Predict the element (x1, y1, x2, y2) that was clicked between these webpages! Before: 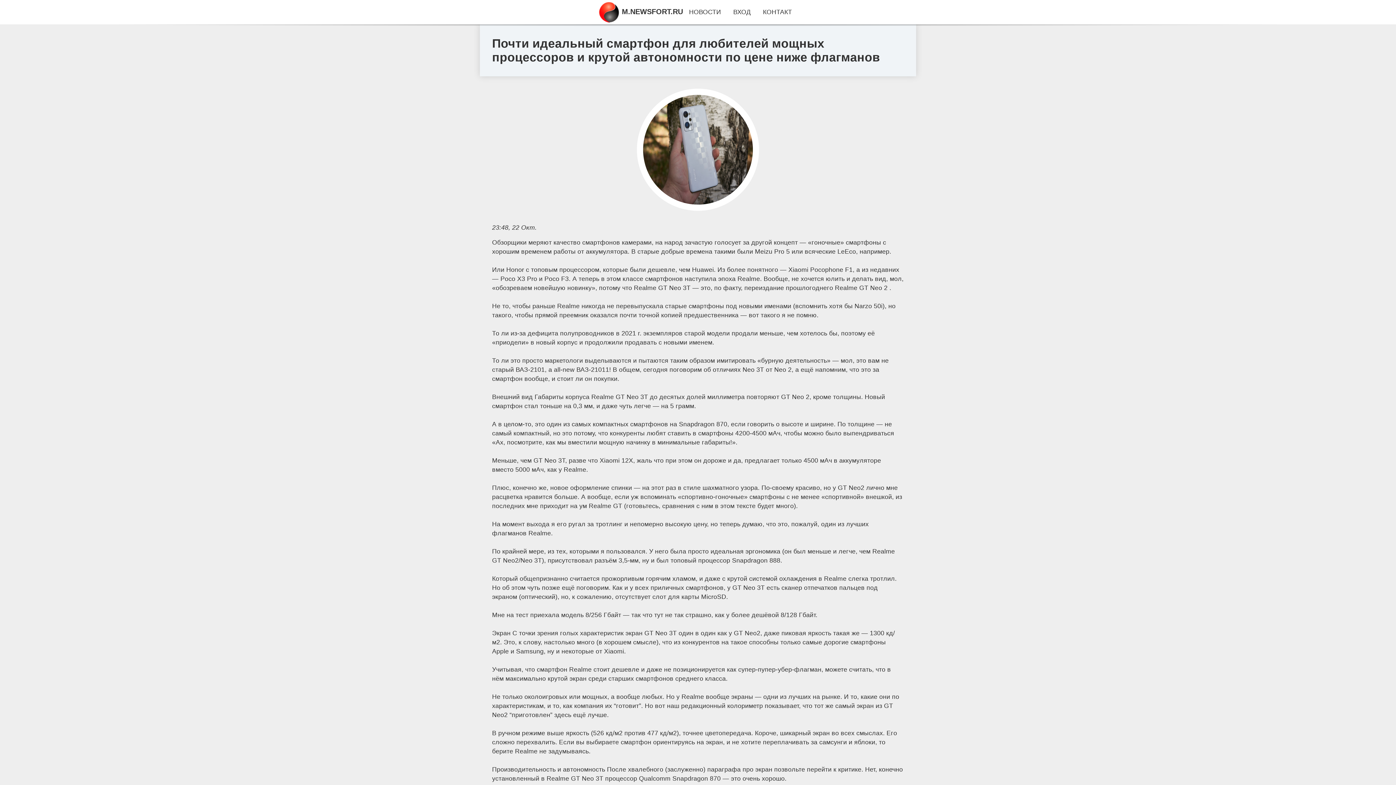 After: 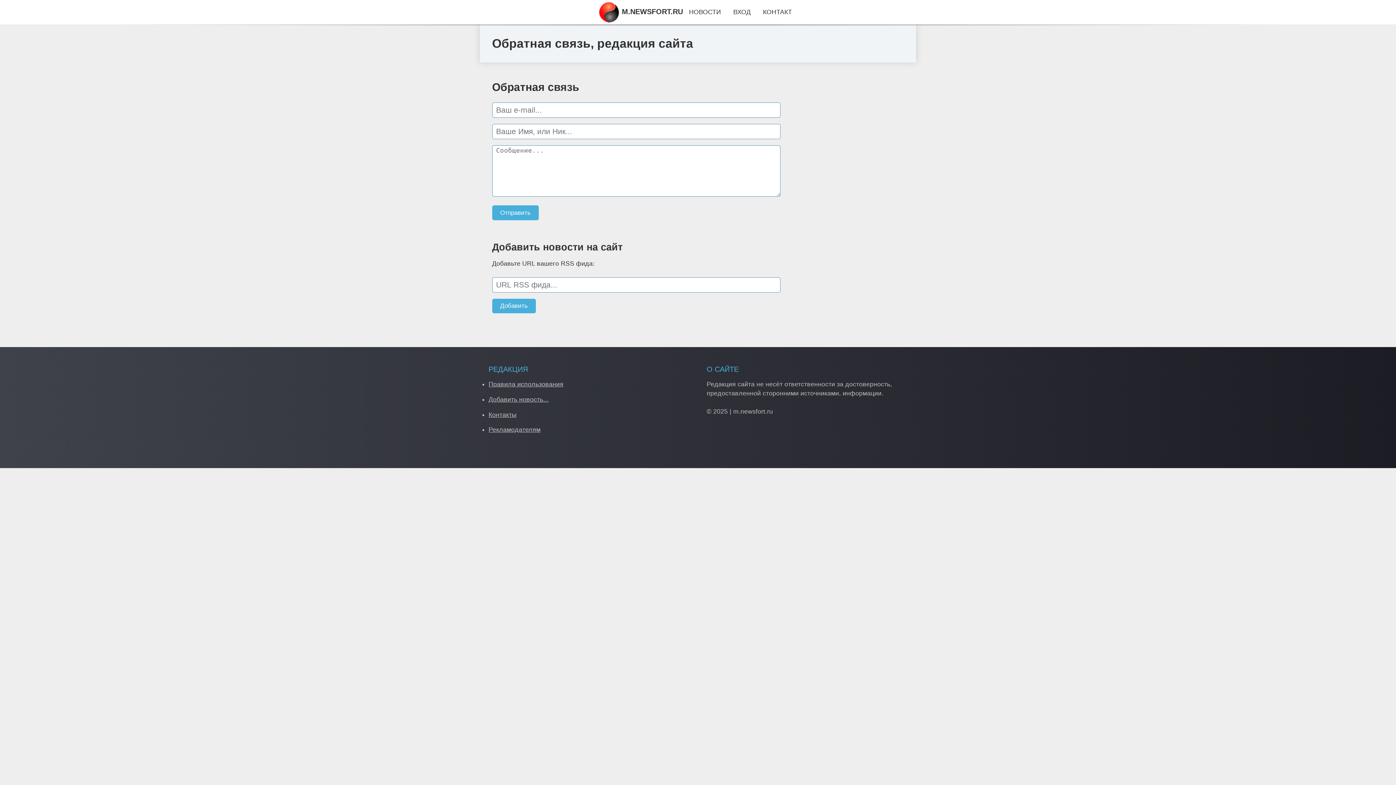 Action: bbox: (763, 8, 792, 15) label: КОНТАКТ